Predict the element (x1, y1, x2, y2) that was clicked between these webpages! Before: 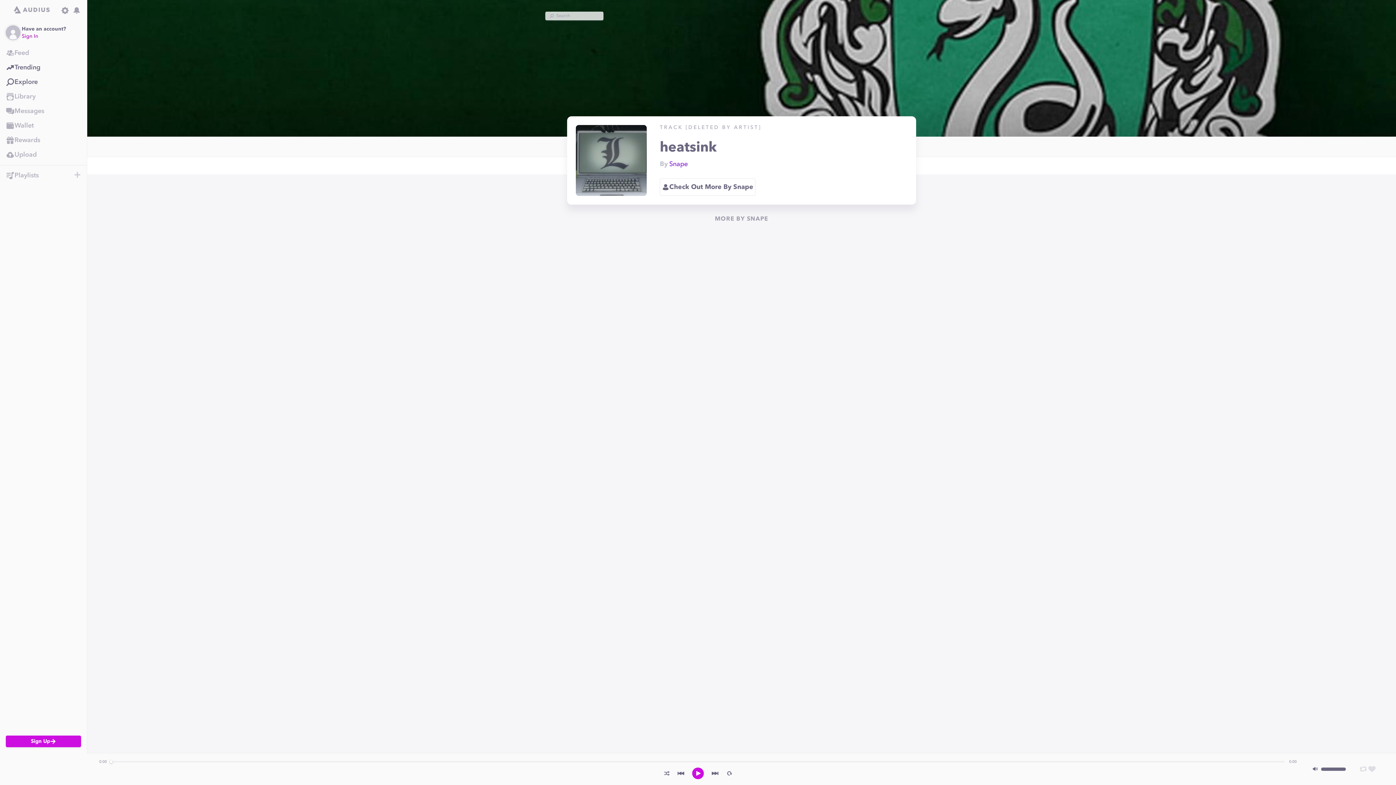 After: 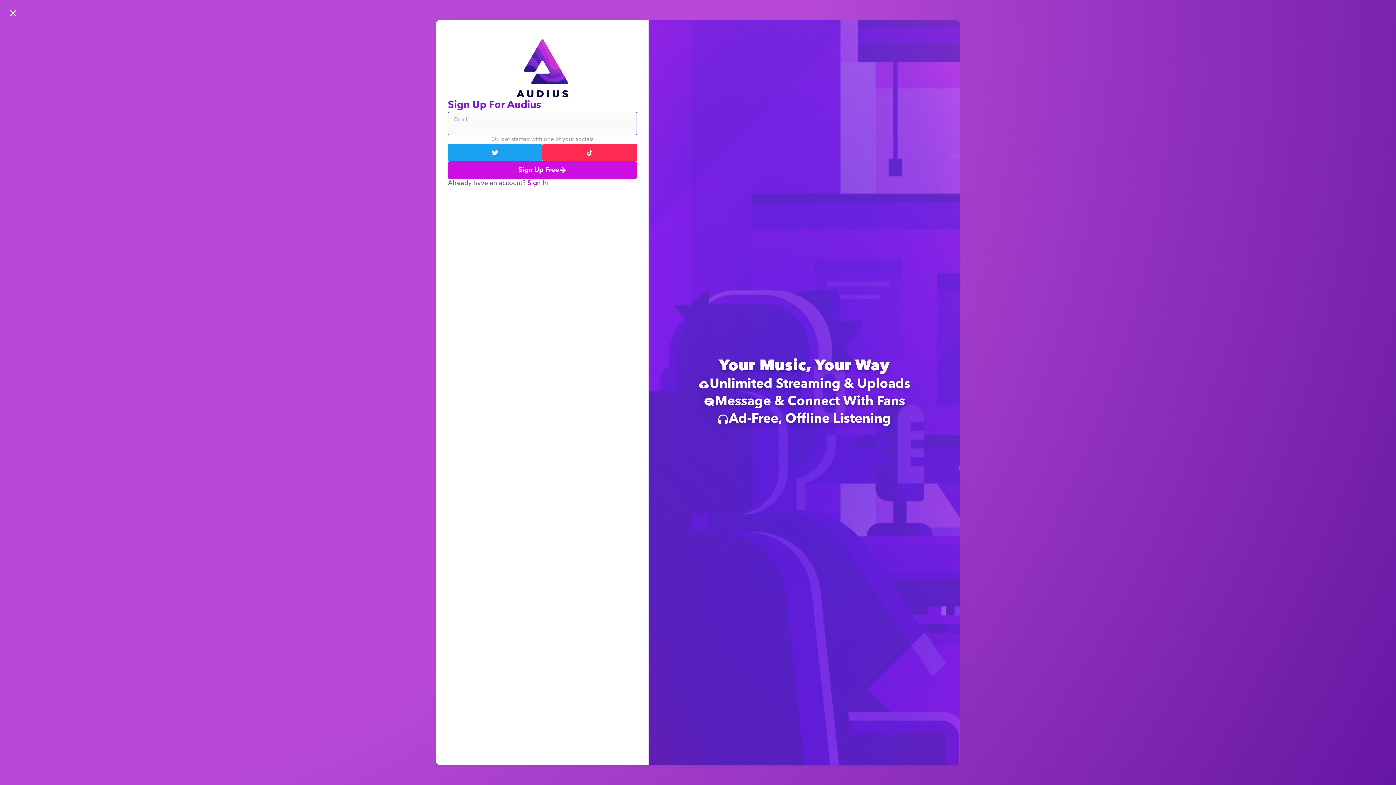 Action: label: Messages bbox: (0, 104, 86, 118)